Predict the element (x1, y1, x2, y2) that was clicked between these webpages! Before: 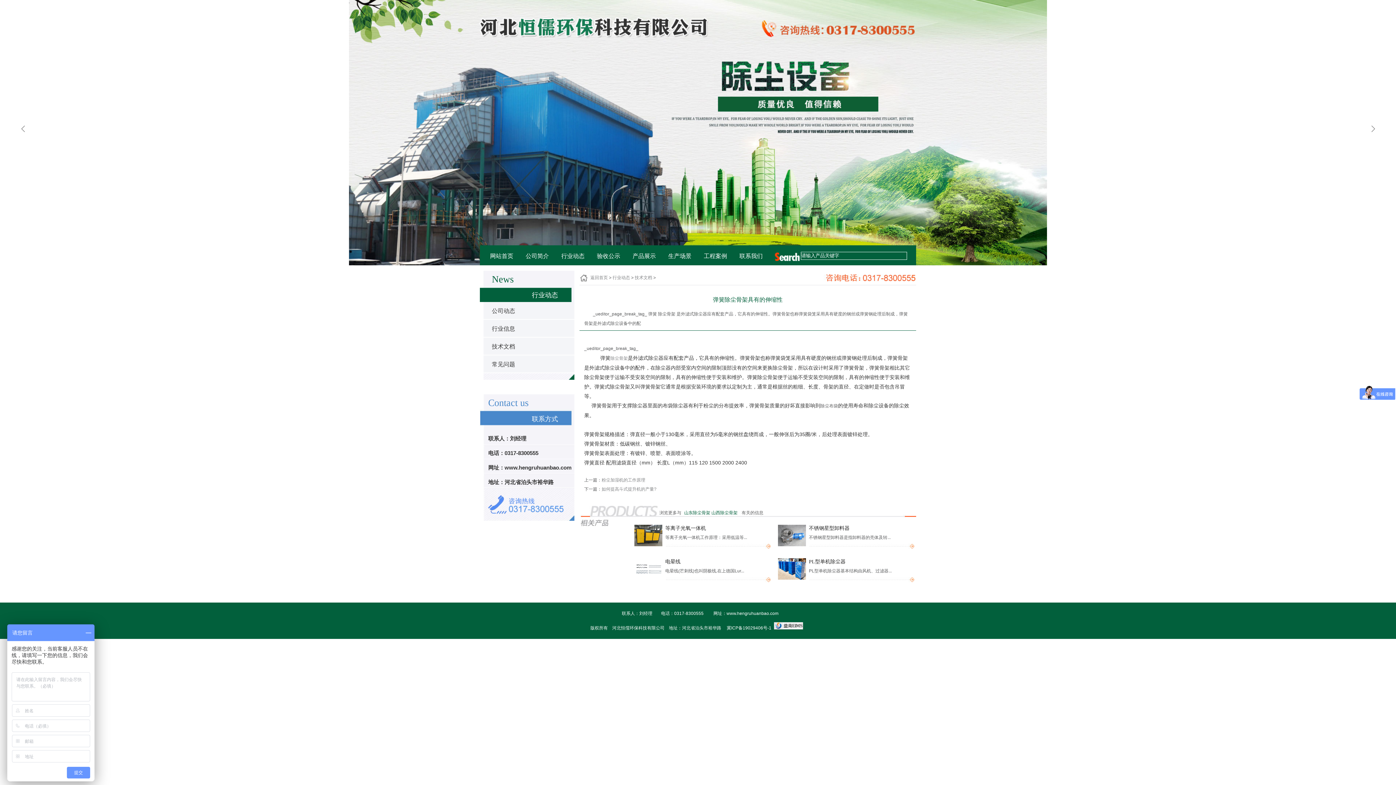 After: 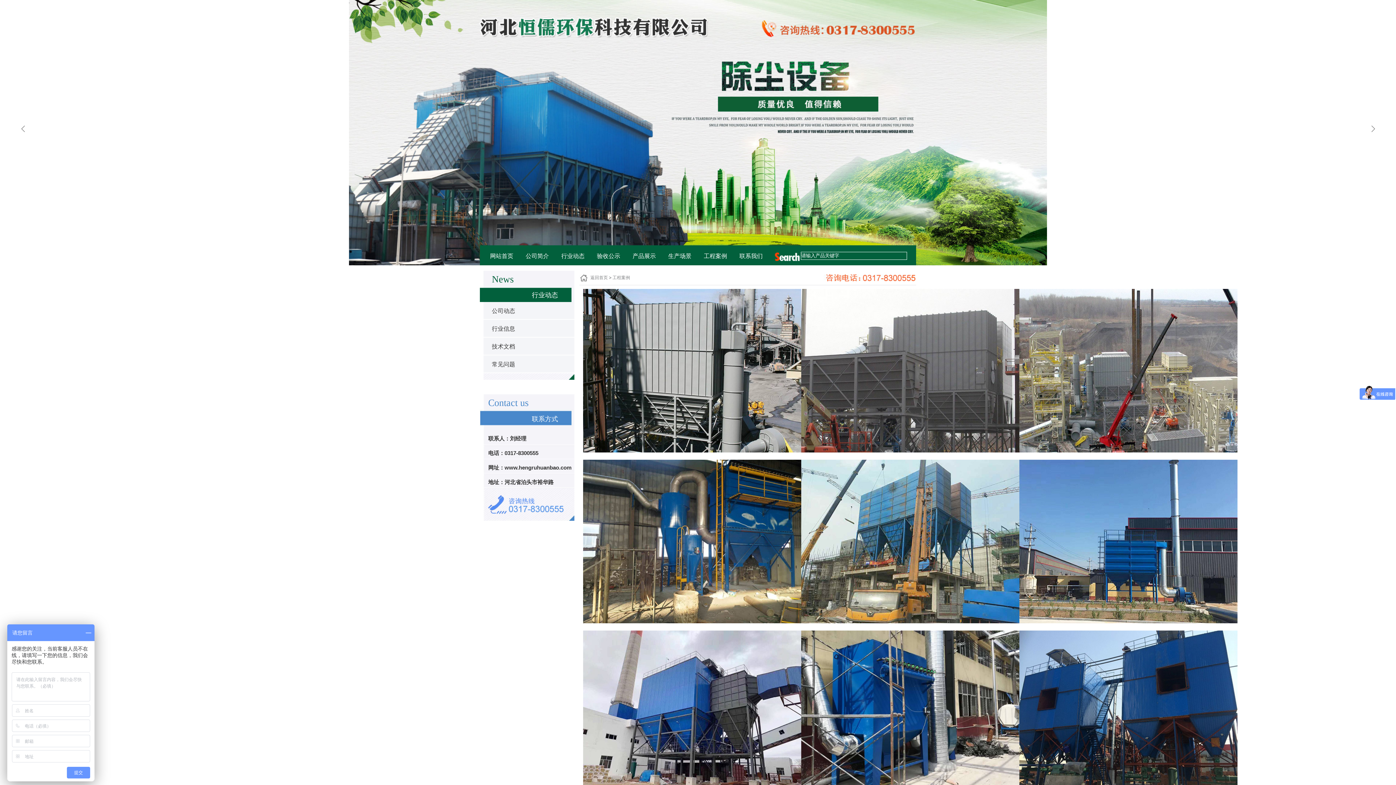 Action: label: 工程案例 bbox: (704, 253, 727, 259)